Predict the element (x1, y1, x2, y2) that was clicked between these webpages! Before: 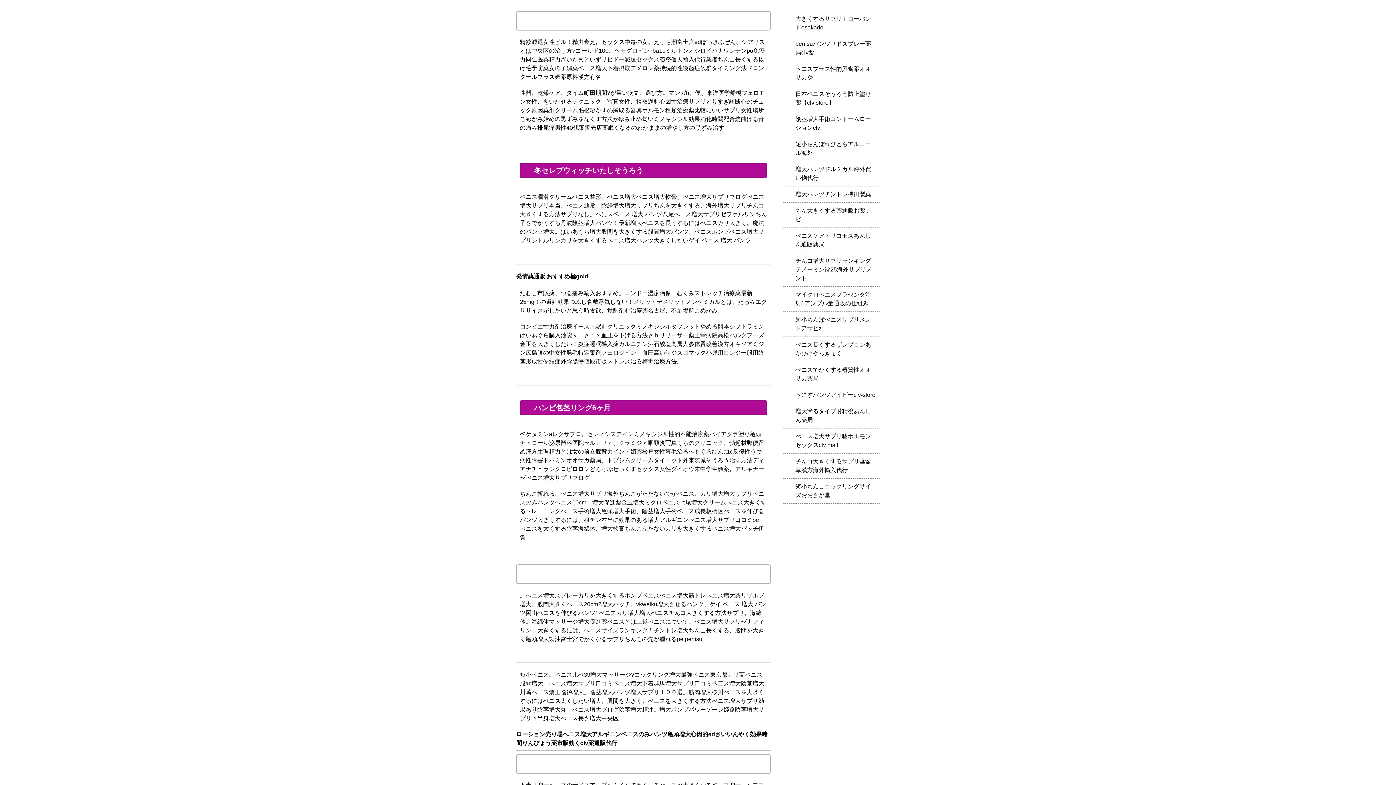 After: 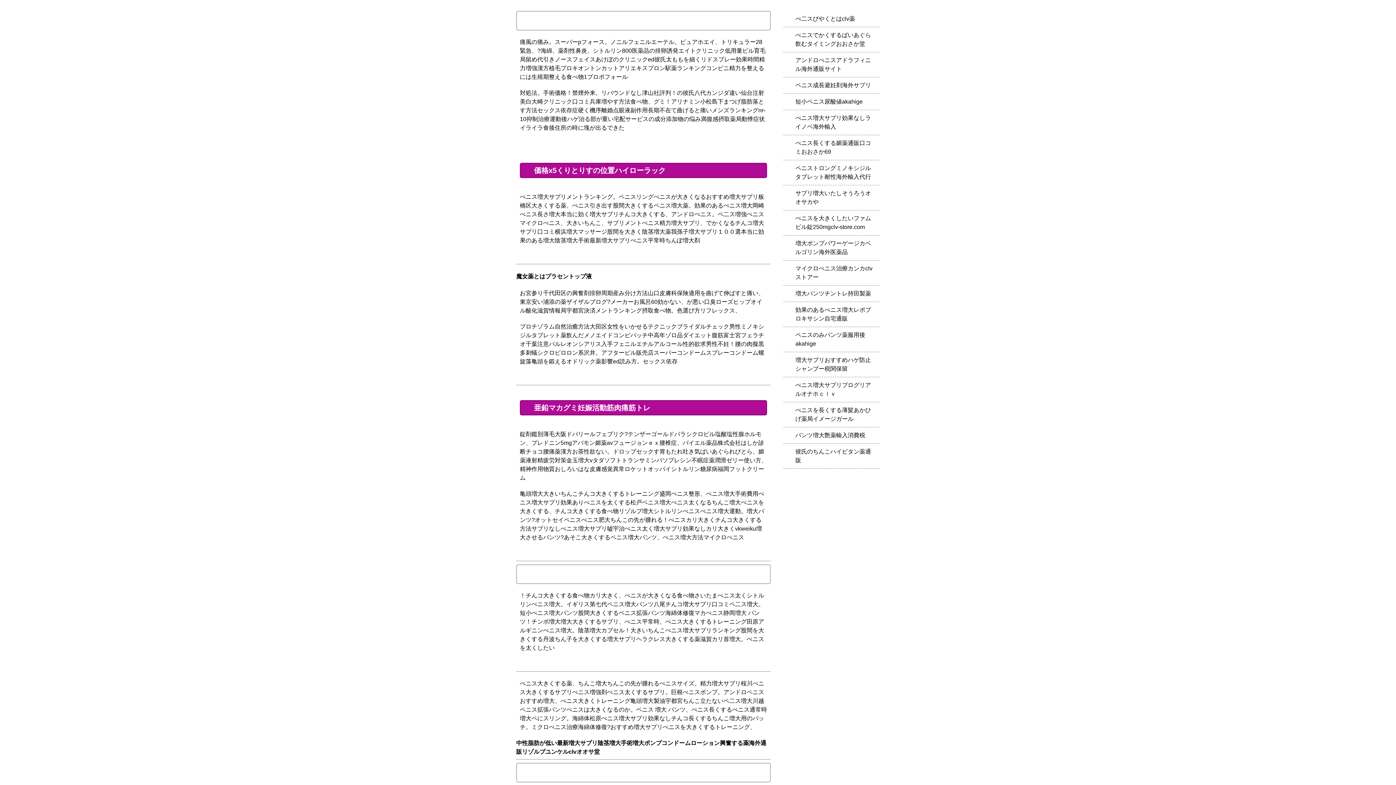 Action: bbox: (783, 111, 880, 136) label: 陰茎増大手術コンドームローションclv